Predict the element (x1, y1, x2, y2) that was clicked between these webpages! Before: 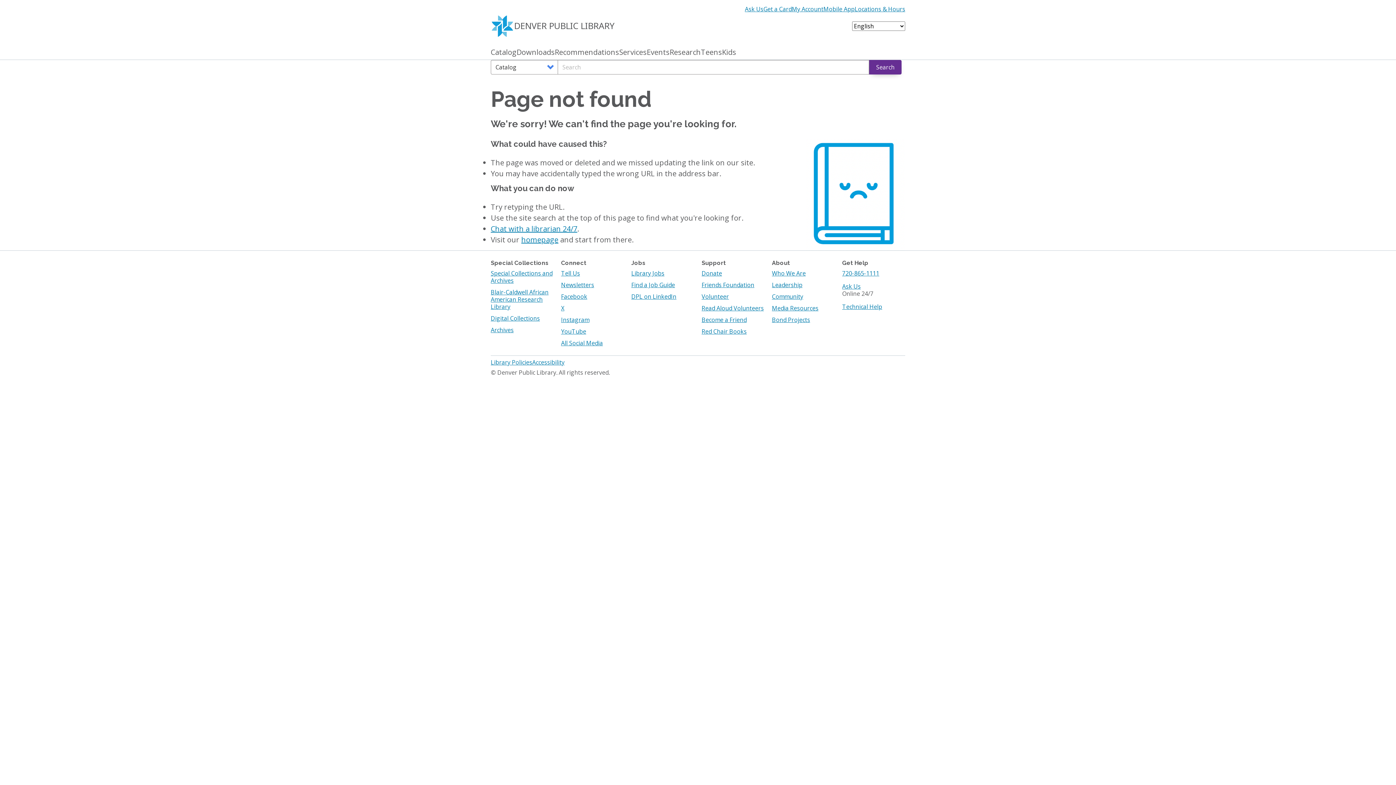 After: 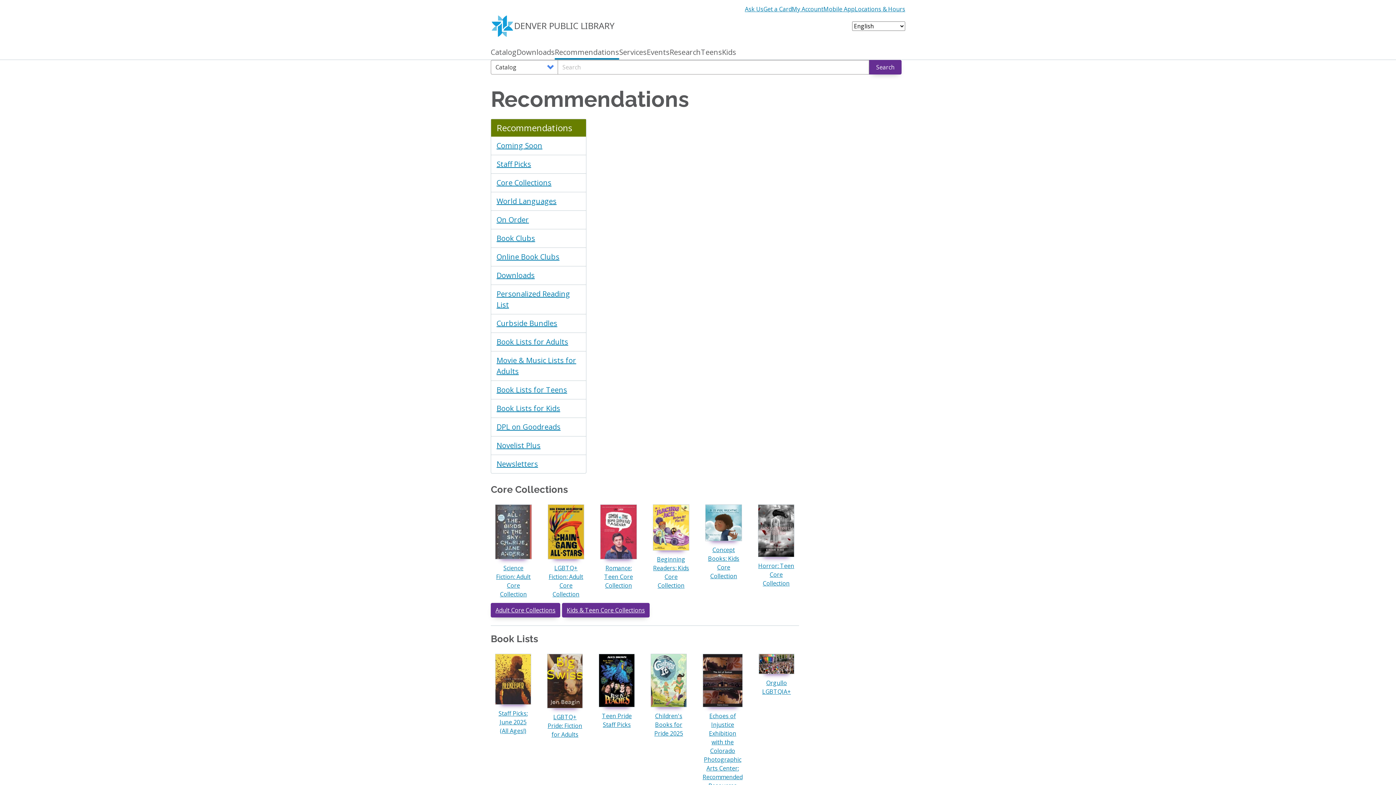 Action: label: Recommendations bbox: (554, 48, 619, 59)